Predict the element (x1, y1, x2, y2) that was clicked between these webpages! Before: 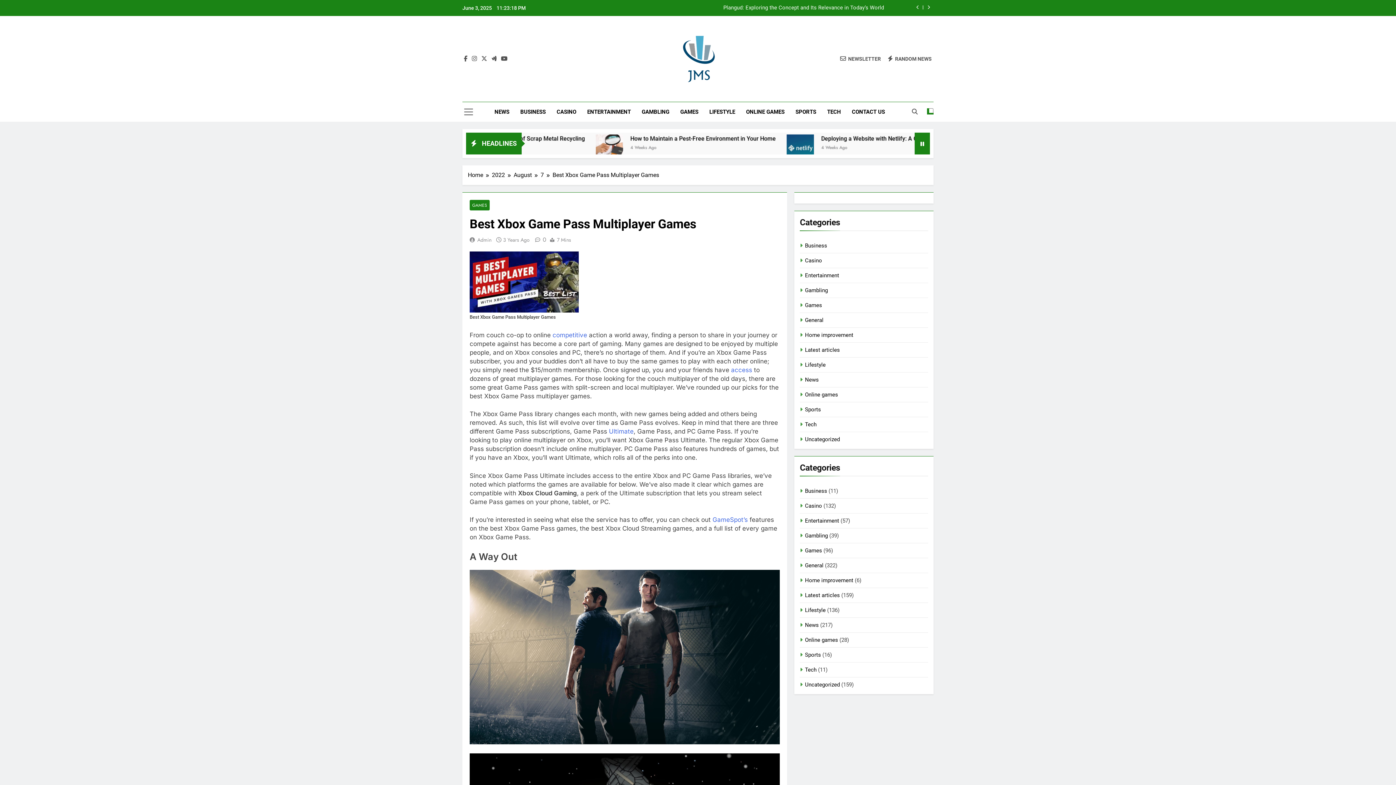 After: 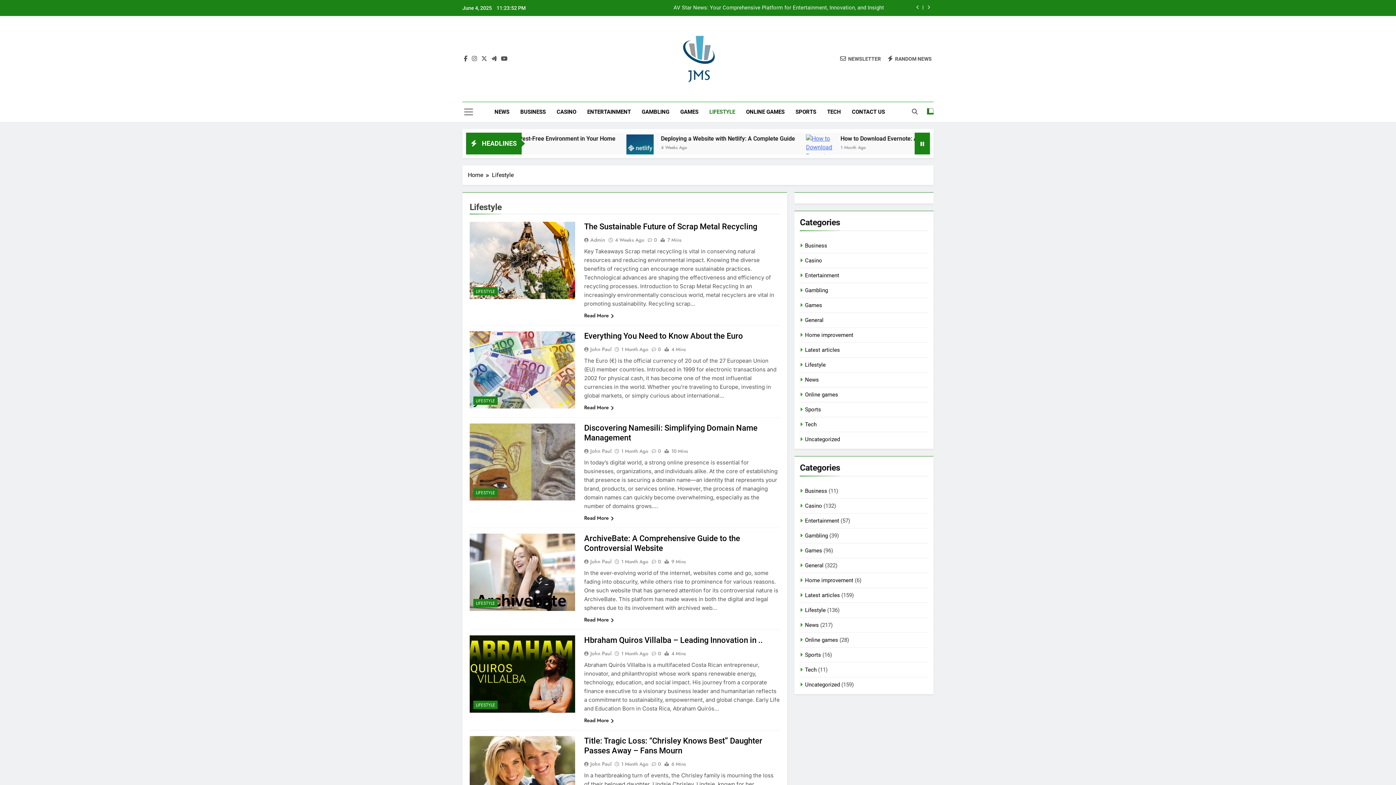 Action: bbox: (805, 607, 825, 613) label: Lifestyle